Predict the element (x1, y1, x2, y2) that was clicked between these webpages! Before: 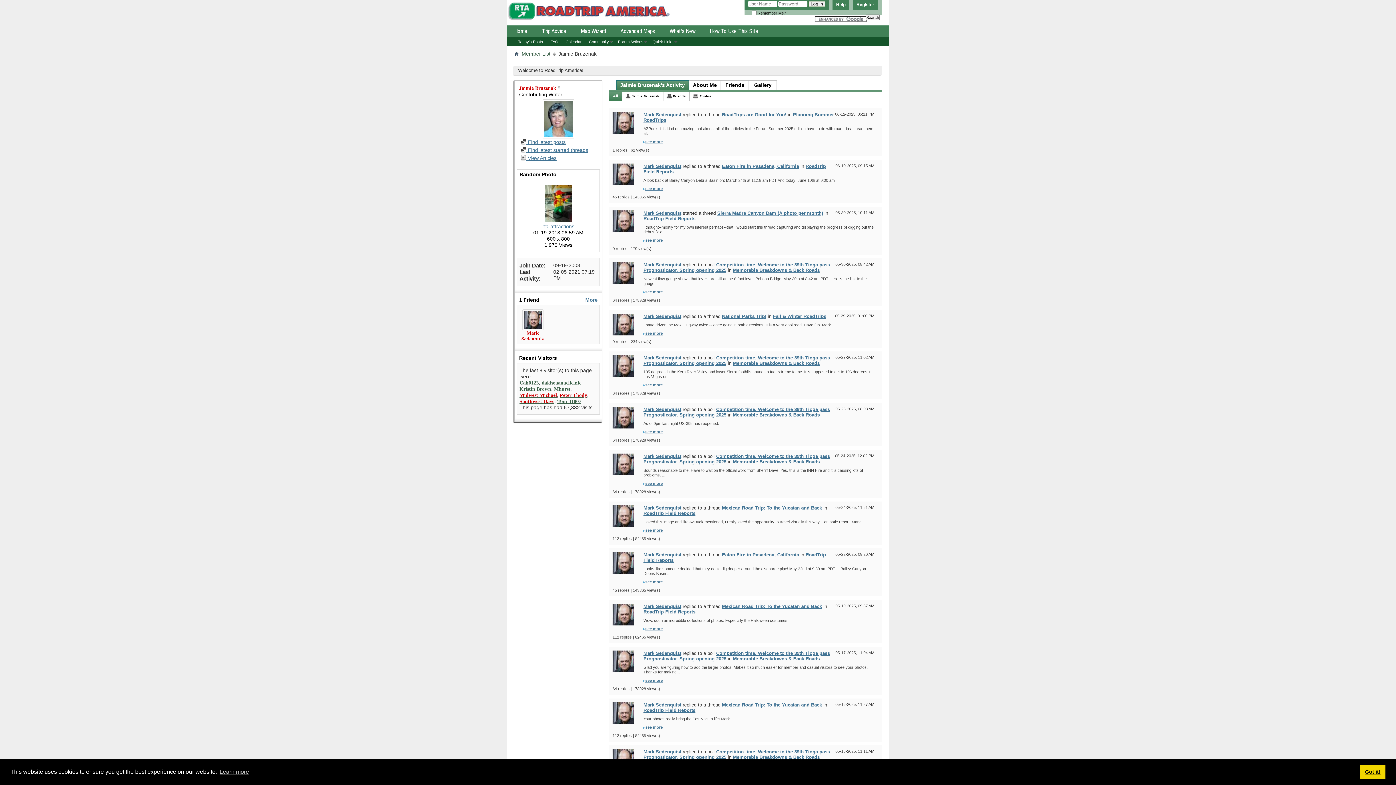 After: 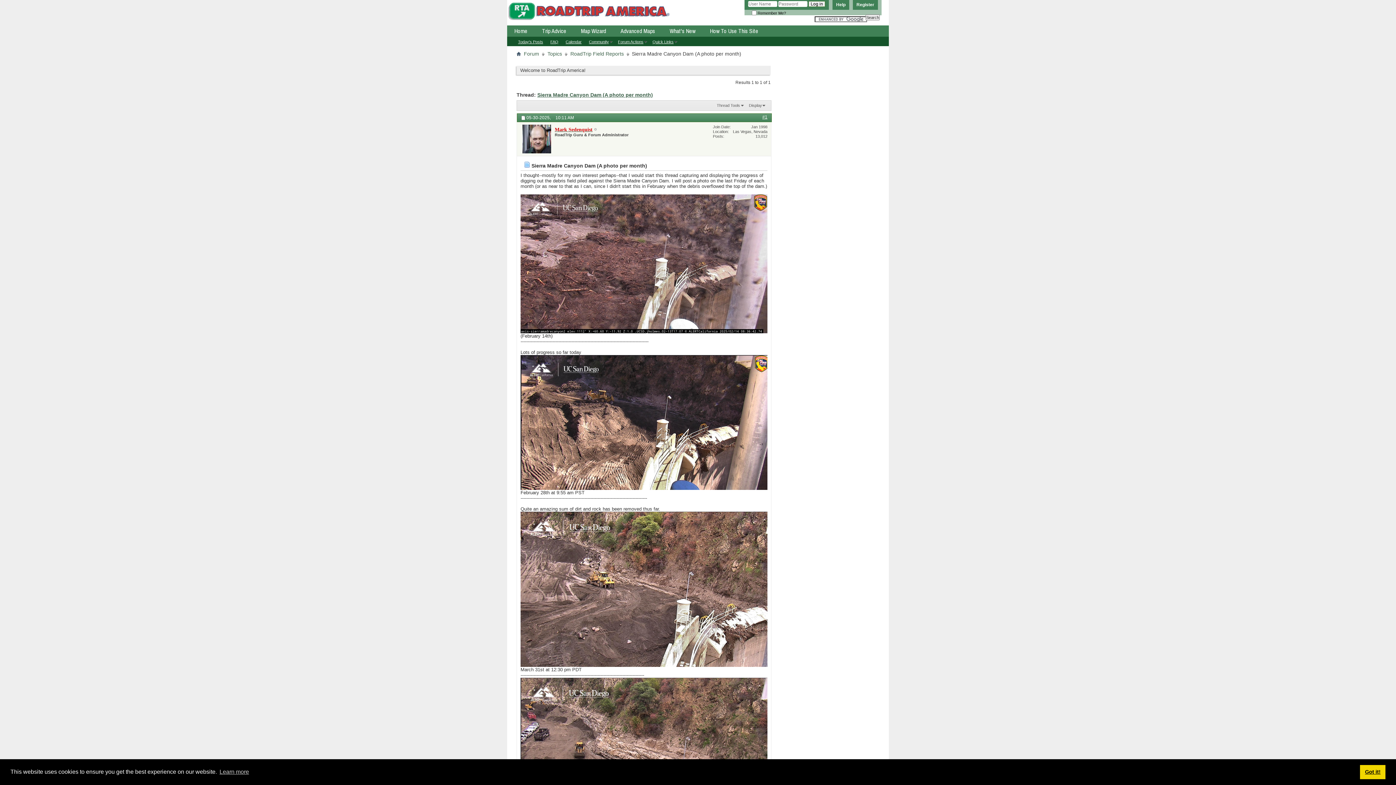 Action: bbox: (645, 238, 662, 242) label: see more